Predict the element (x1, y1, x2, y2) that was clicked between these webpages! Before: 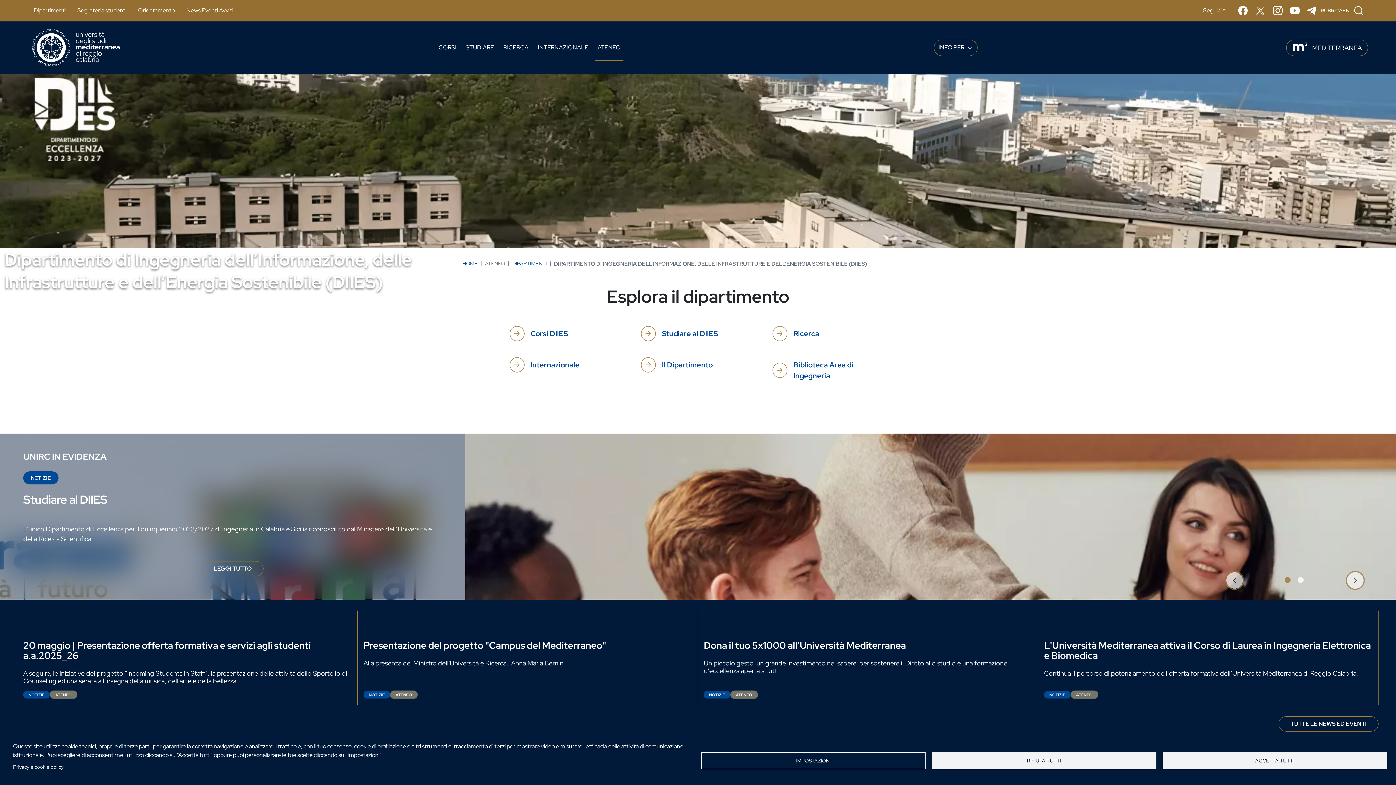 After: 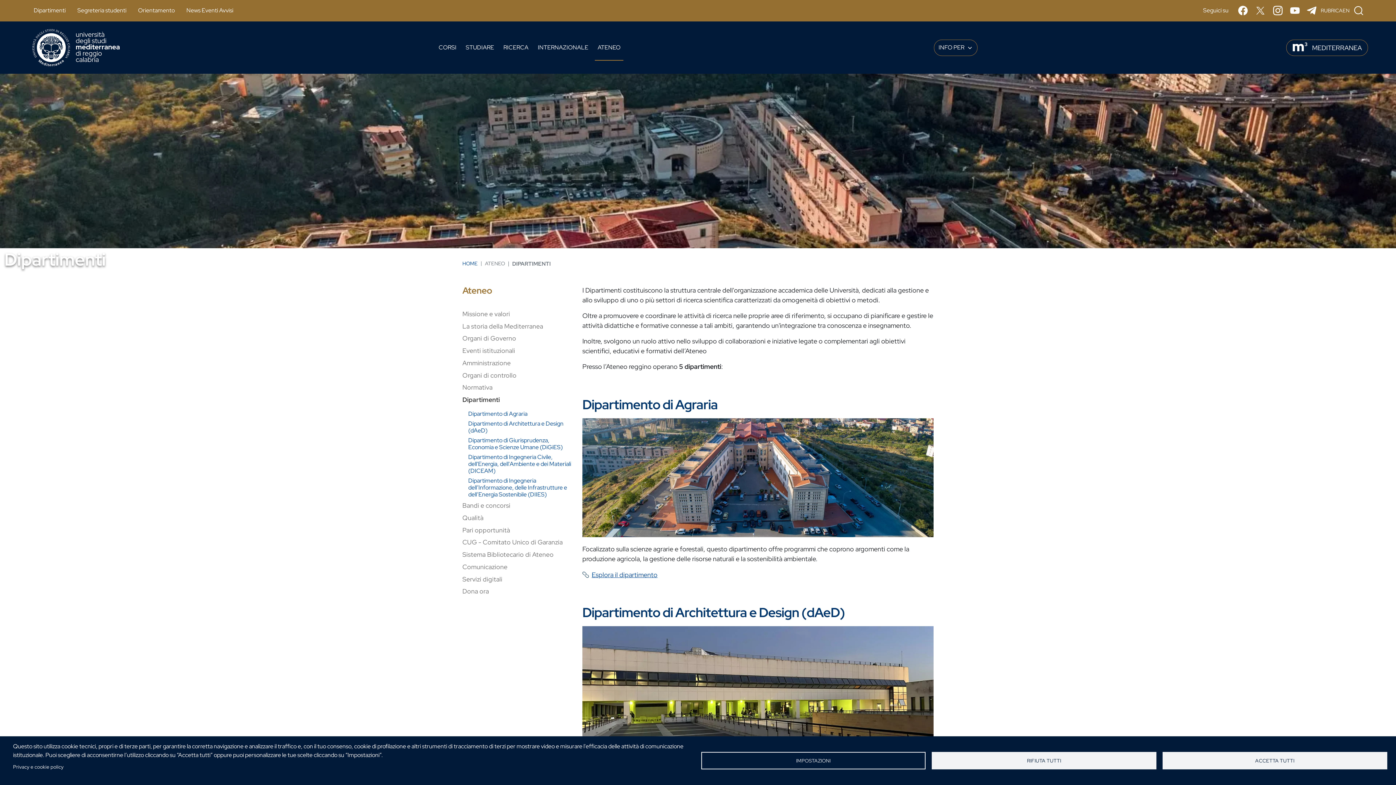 Action: label: Dipartimenti bbox: (27, 3, 71, 17)